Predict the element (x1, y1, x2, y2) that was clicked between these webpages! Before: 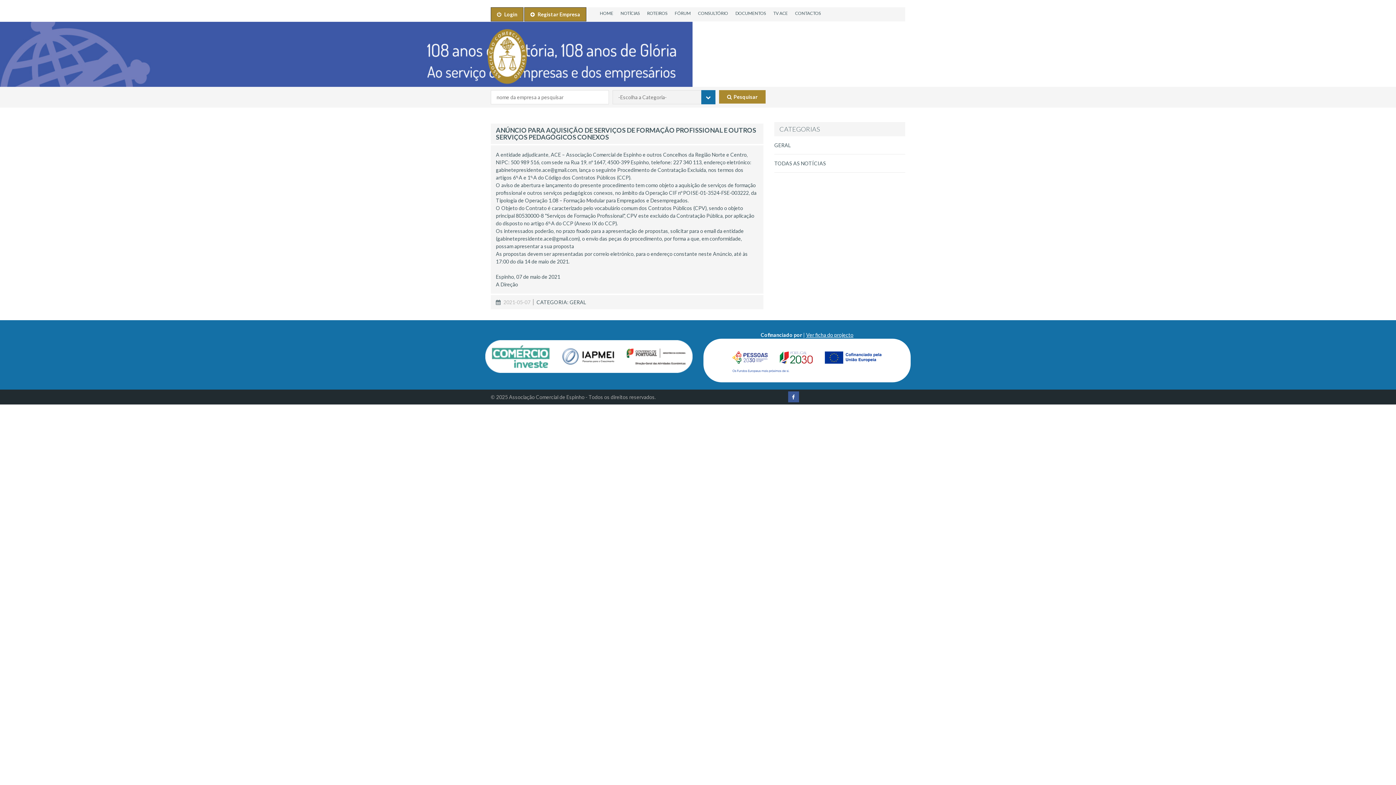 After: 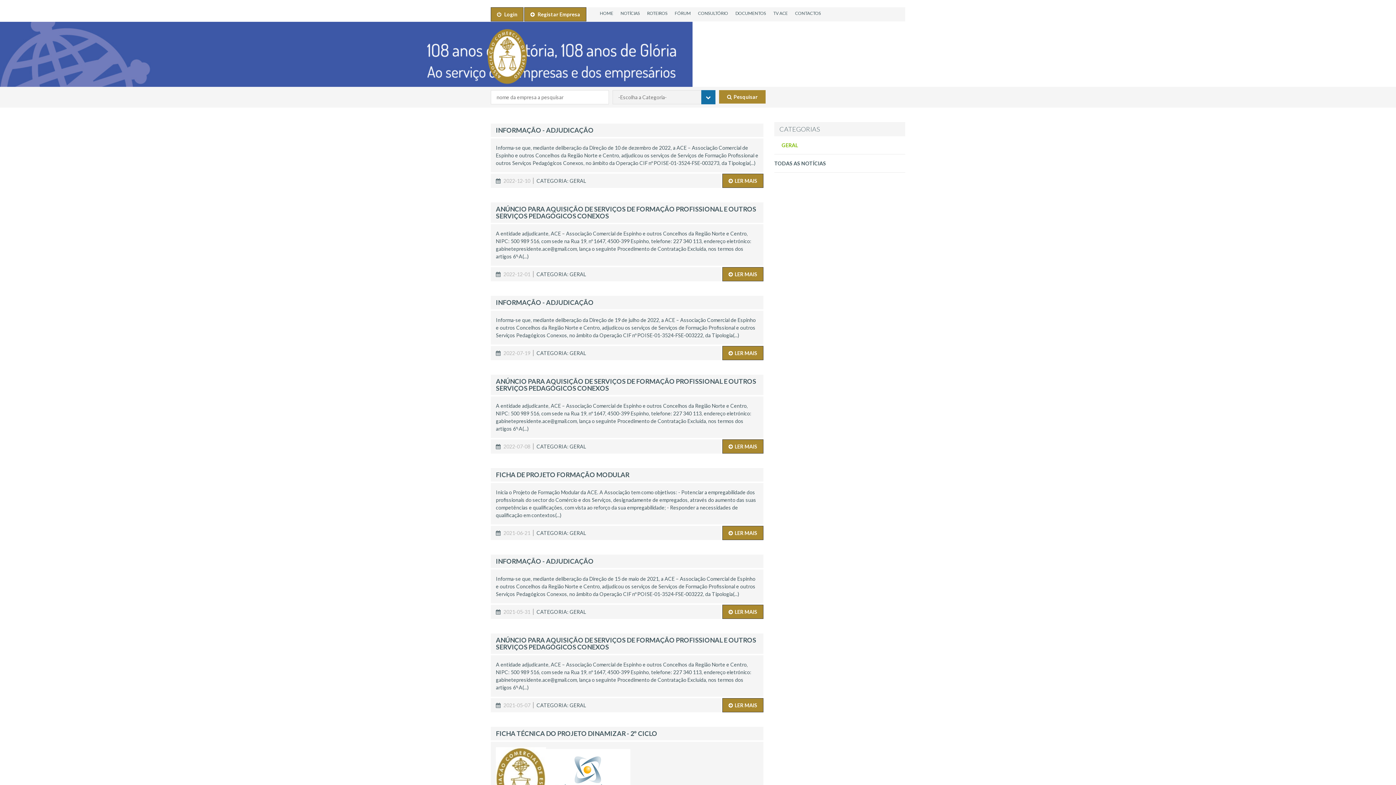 Action: label: GERAL bbox: (774, 136, 905, 154)